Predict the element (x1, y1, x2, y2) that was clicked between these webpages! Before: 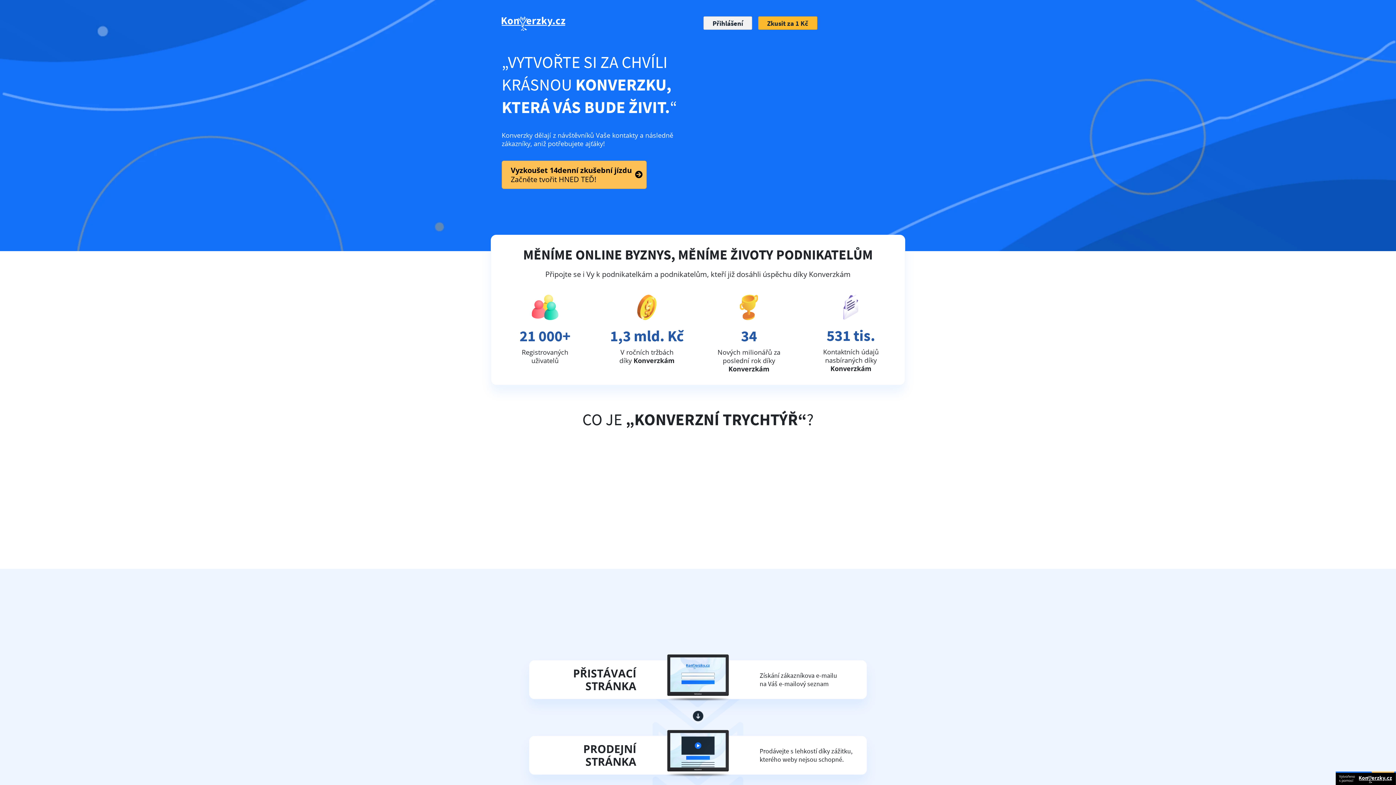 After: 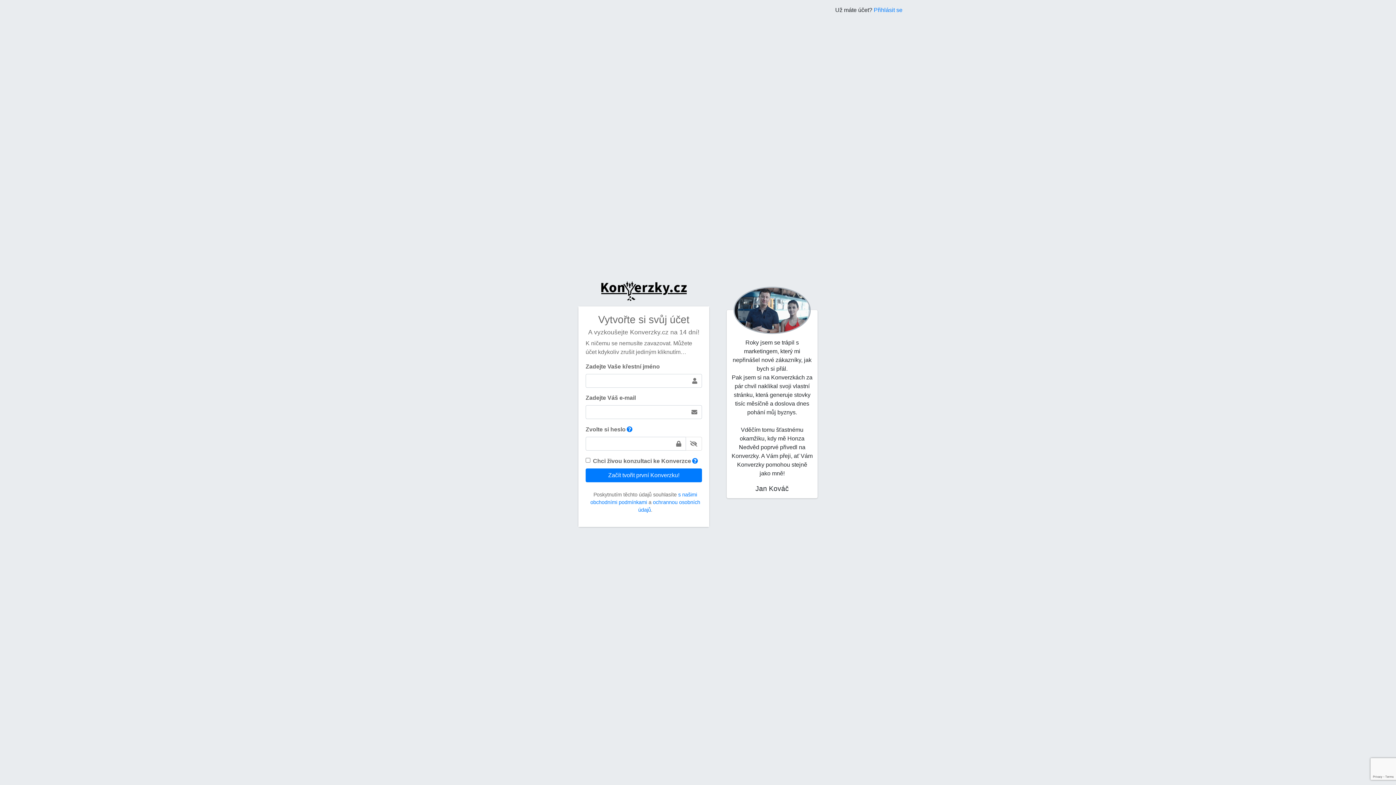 Action: label: Zkusit za 1 Kč bbox: (758, 16, 817, 29)